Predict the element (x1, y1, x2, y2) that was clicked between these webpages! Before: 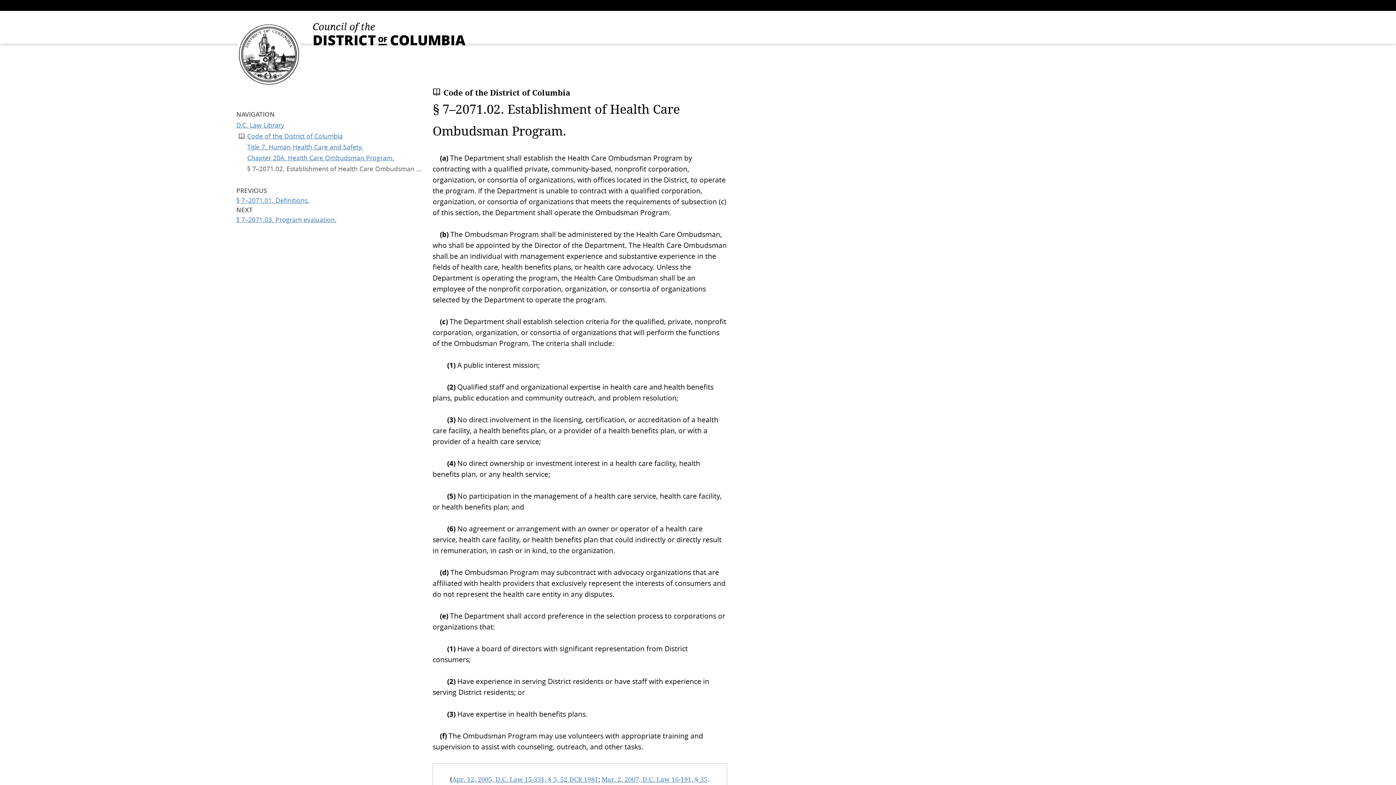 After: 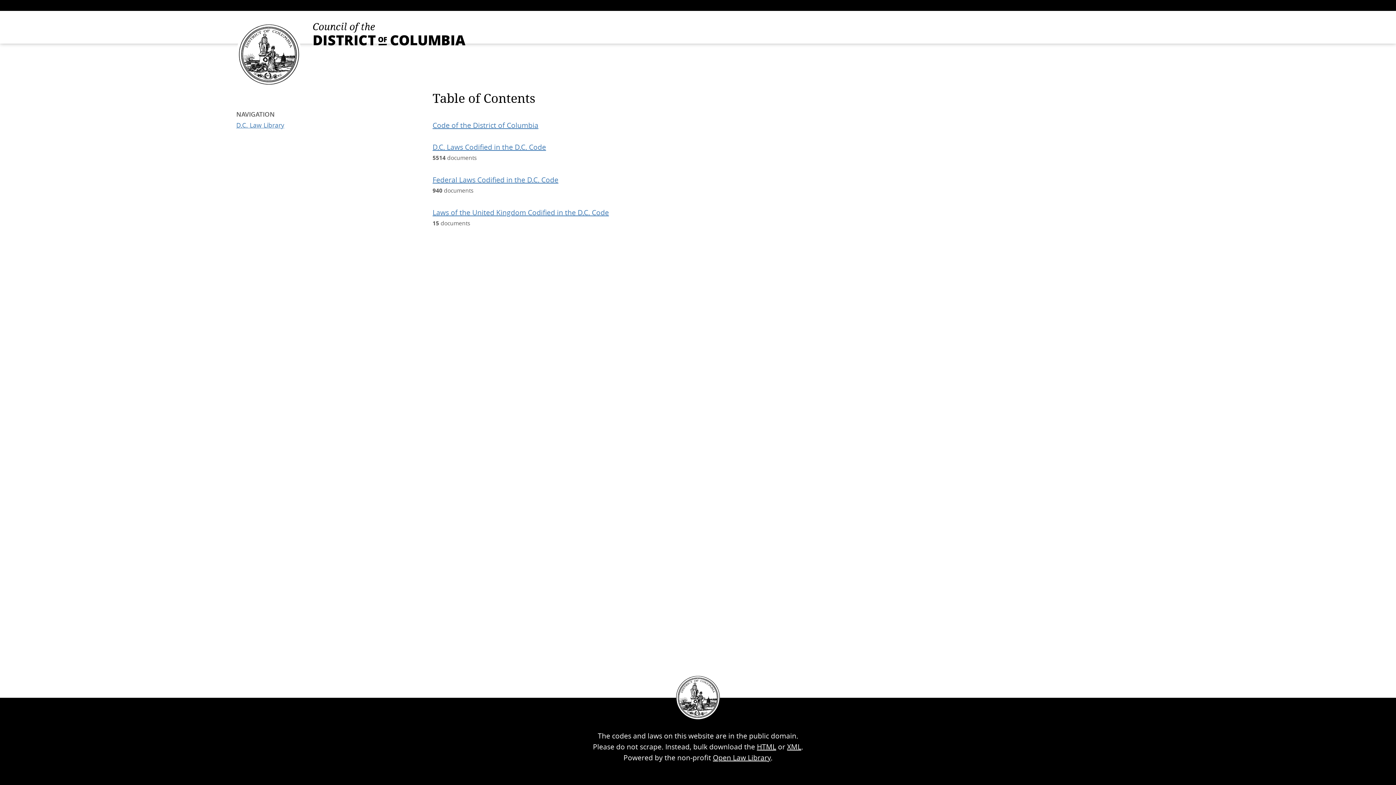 Action: label: Logo - Return to home page bbox: (236, 21, 301, 87)